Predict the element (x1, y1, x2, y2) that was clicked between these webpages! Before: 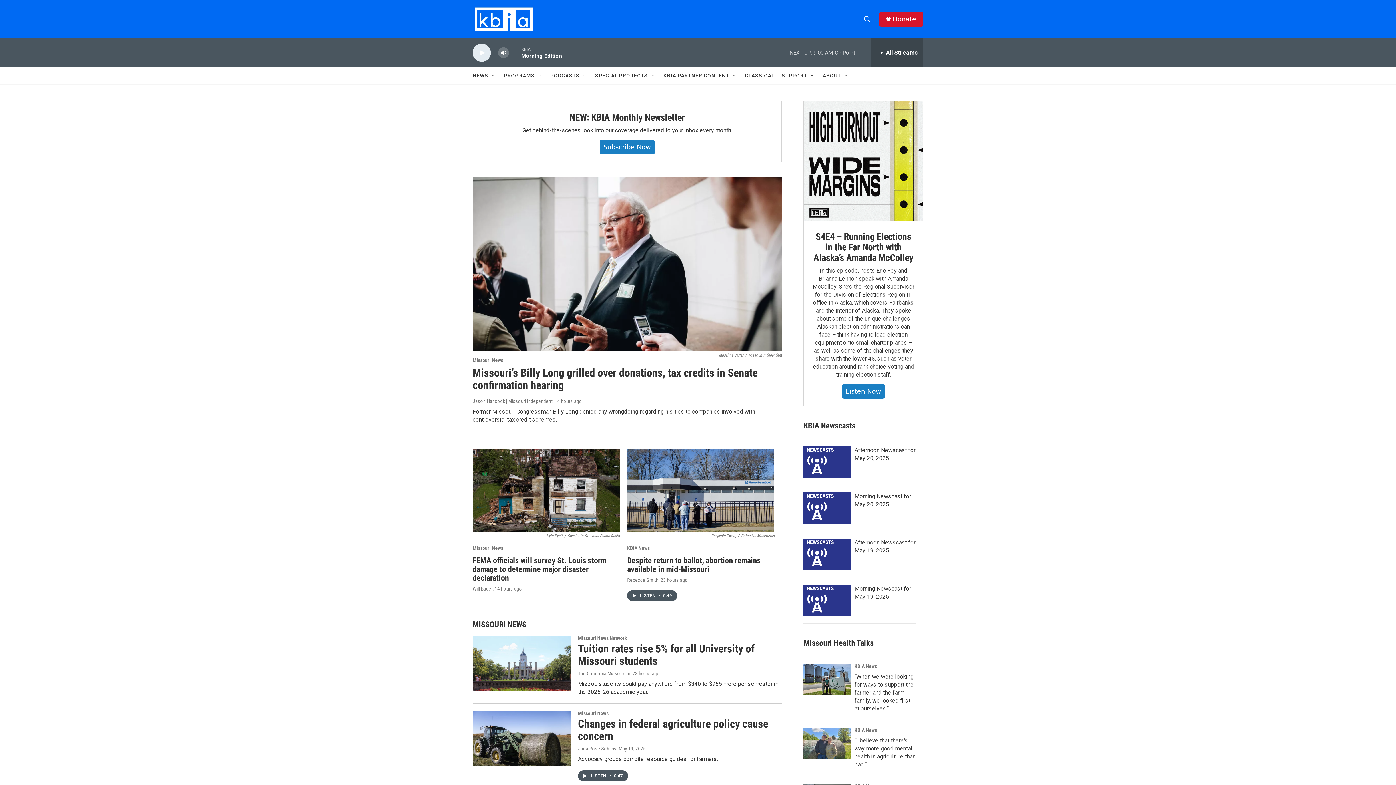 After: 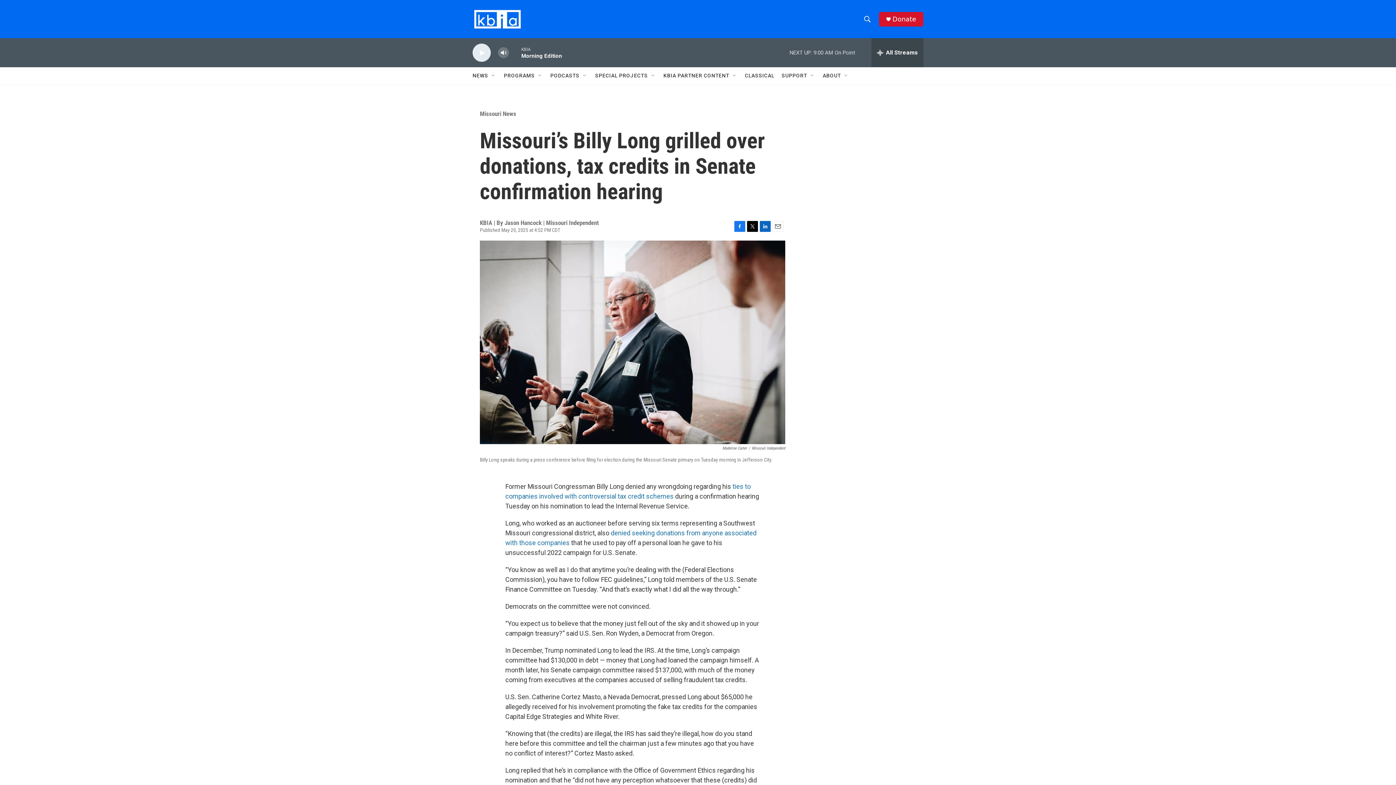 Action: label: Missouri’s Billy Long grilled over donations, tax credits in Senate confirmation hearing bbox: (472, 373, 757, 398)